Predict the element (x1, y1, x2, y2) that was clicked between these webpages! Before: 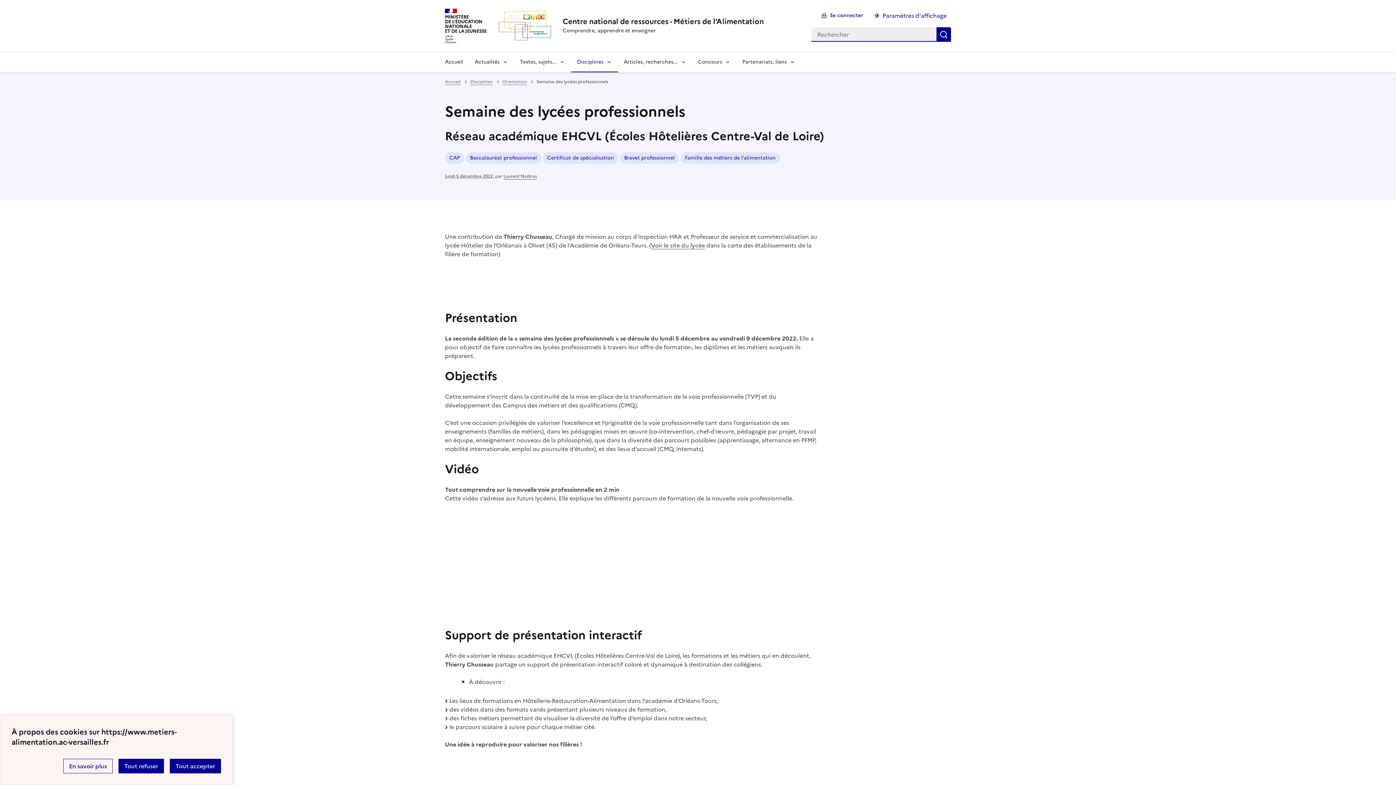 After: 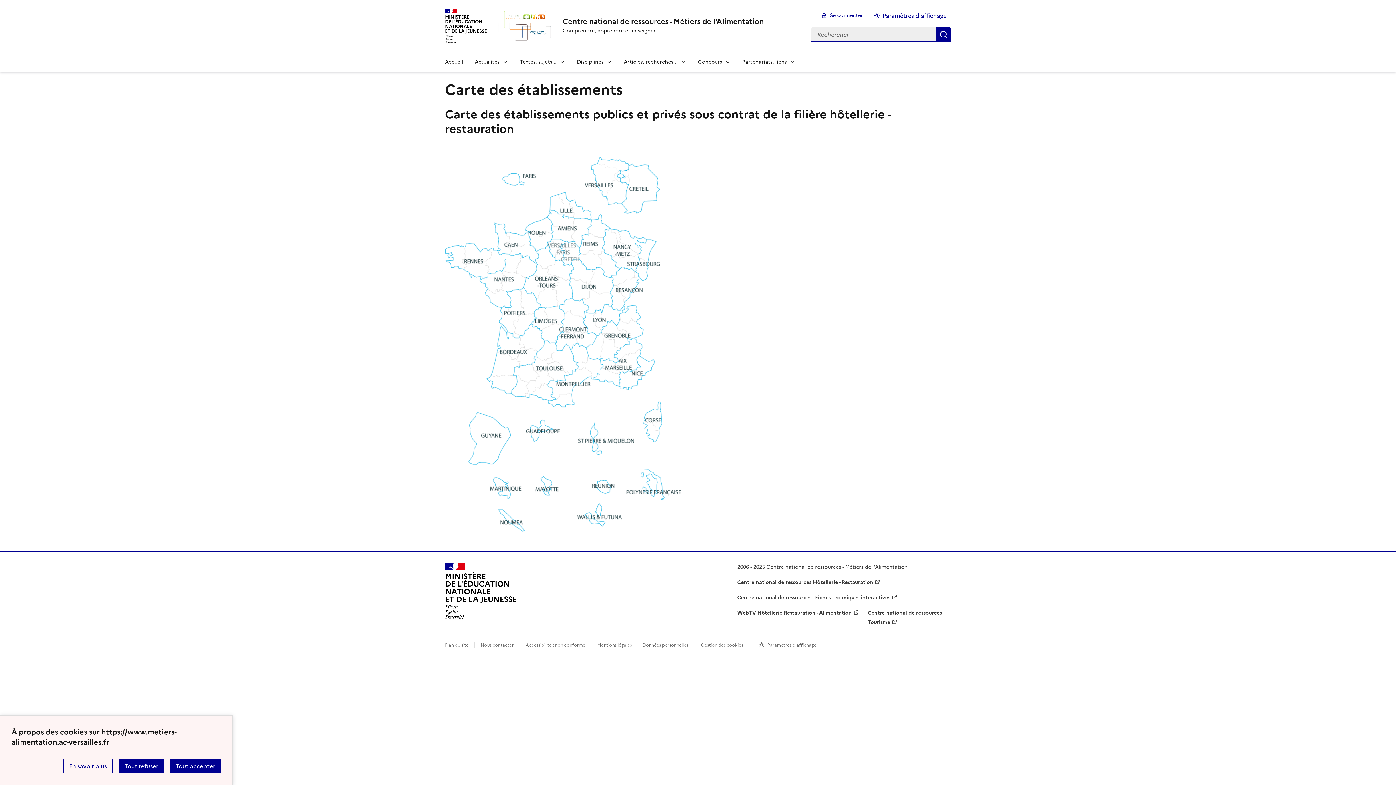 Action: bbox: (651, 240, 705, 249) label: Voir le site du lycée